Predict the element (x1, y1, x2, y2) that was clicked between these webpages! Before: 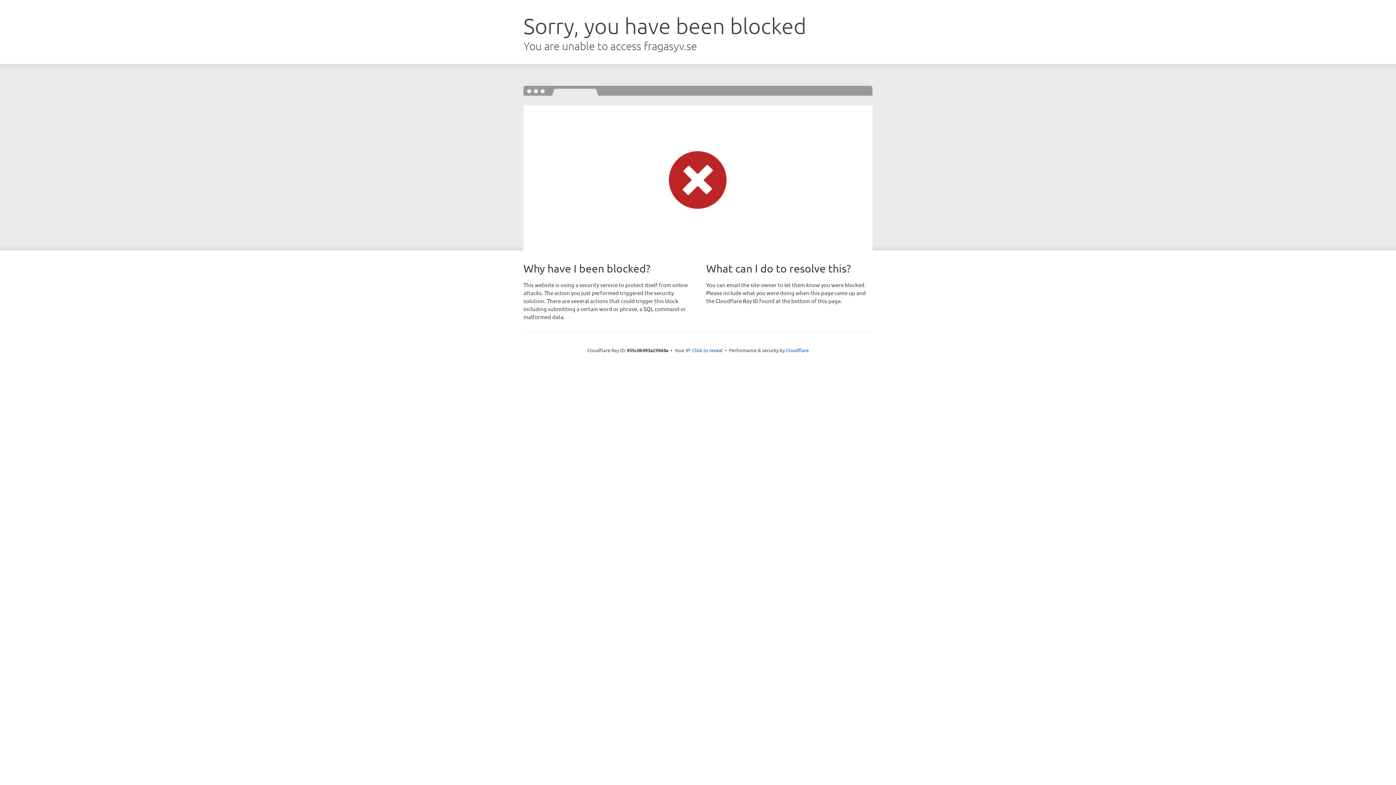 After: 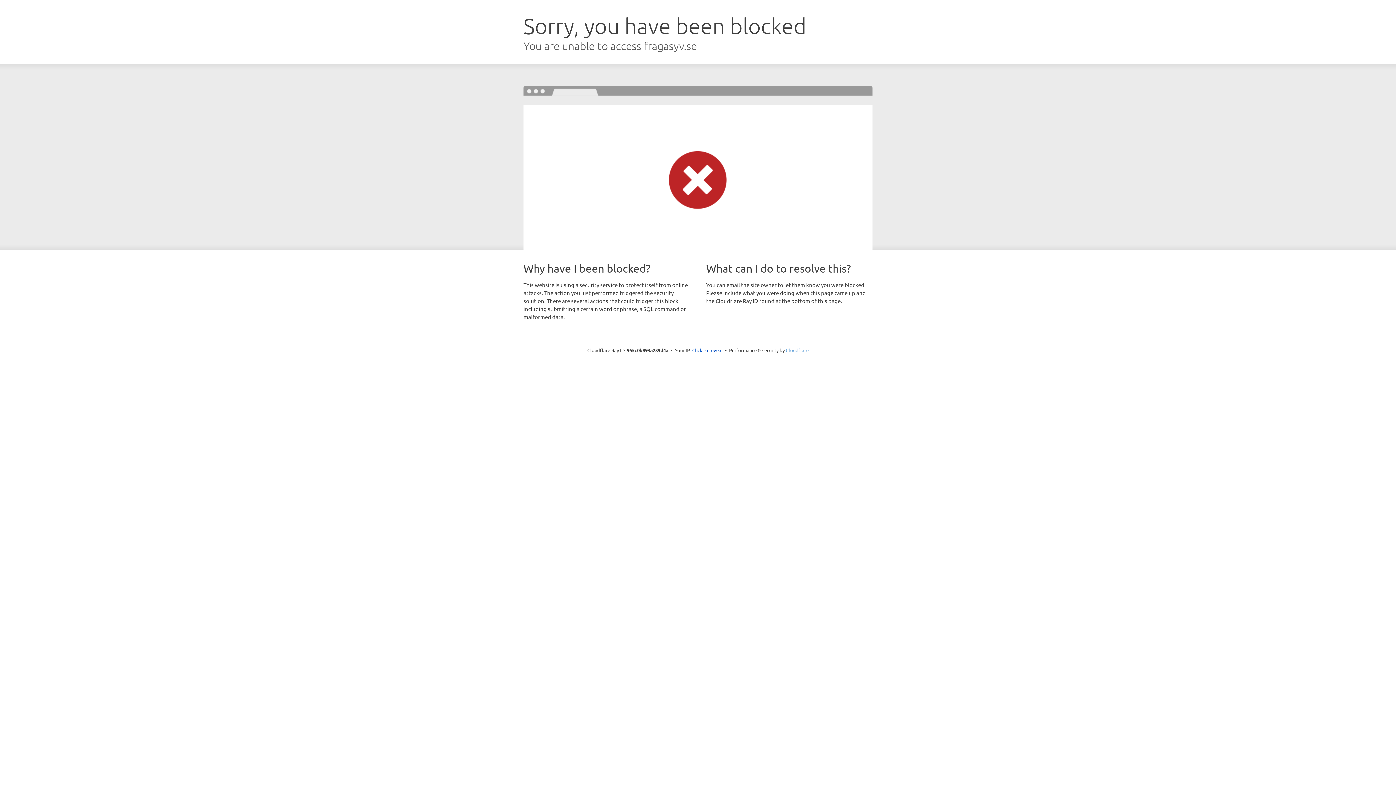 Action: label: Cloudflare bbox: (786, 347, 808, 353)